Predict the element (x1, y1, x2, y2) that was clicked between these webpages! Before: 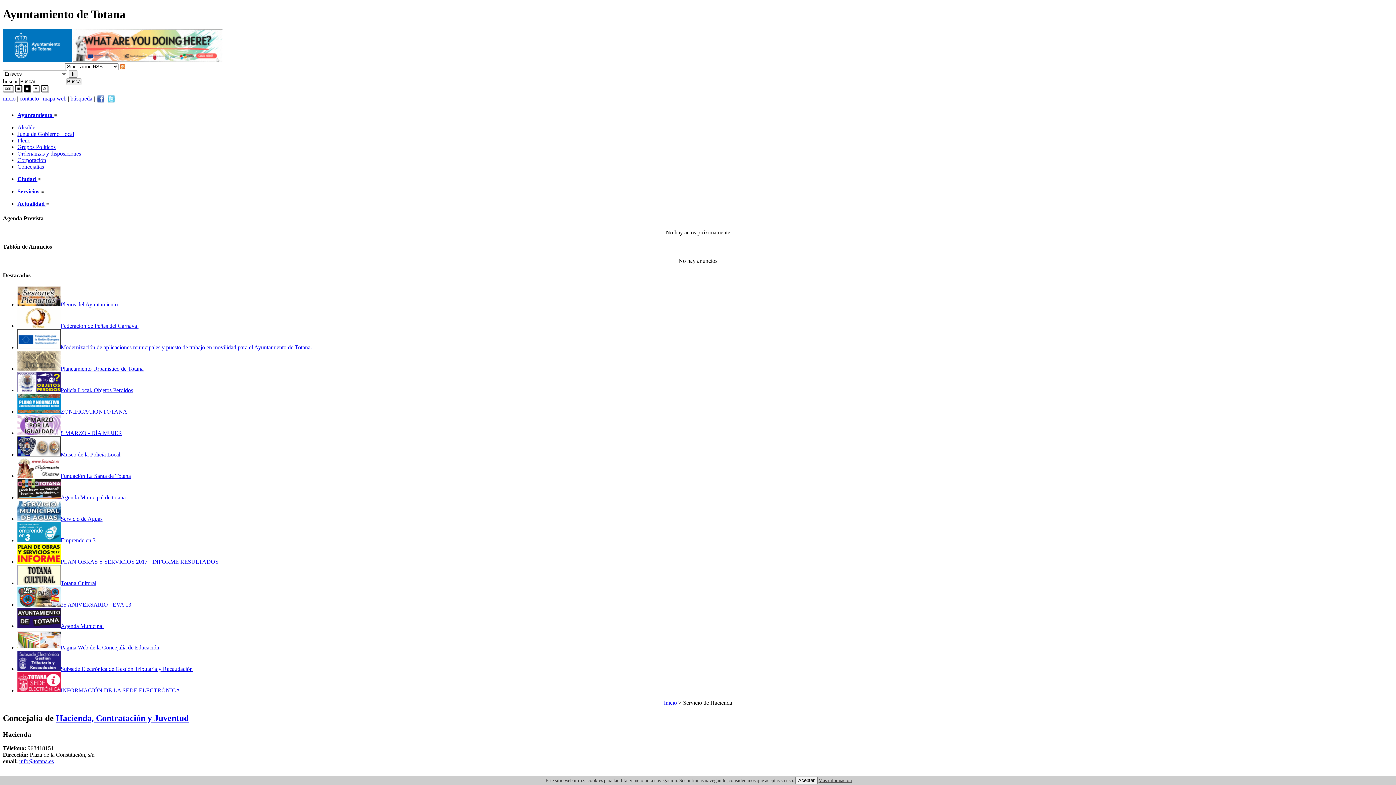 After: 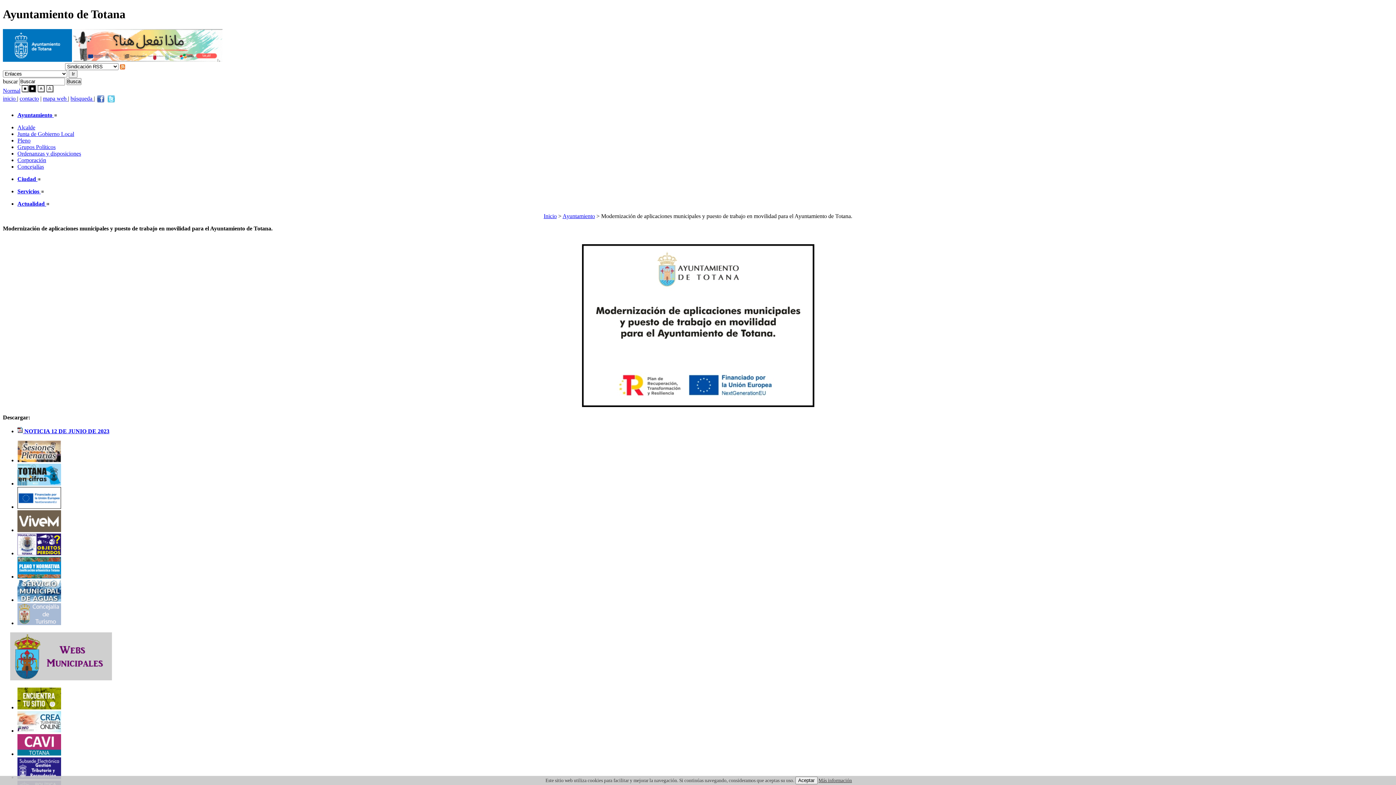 Action: bbox: (17, 344, 312, 350) label: Modernización de aplicaciones municipales y puesto de trabajo en movilidad para el Ayuntamiento de Totana.